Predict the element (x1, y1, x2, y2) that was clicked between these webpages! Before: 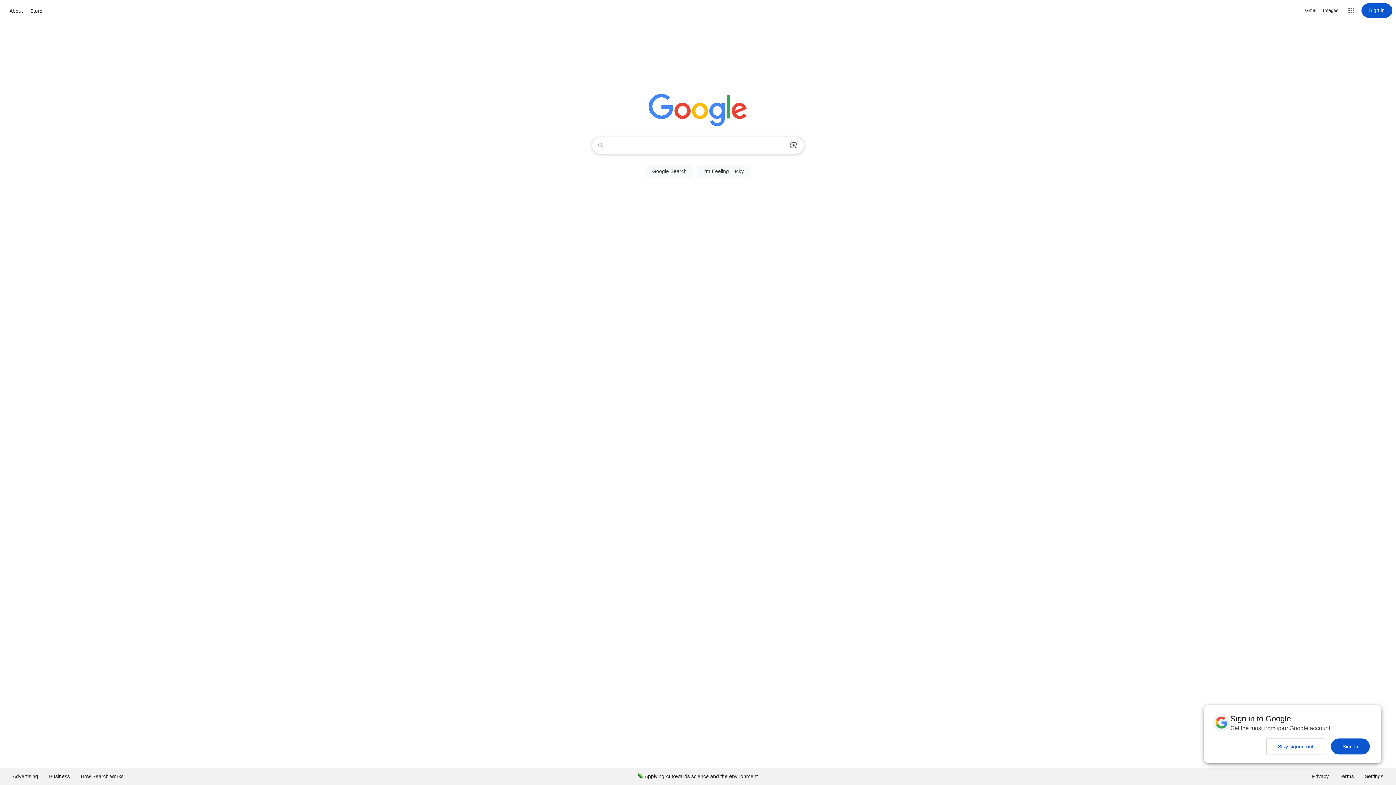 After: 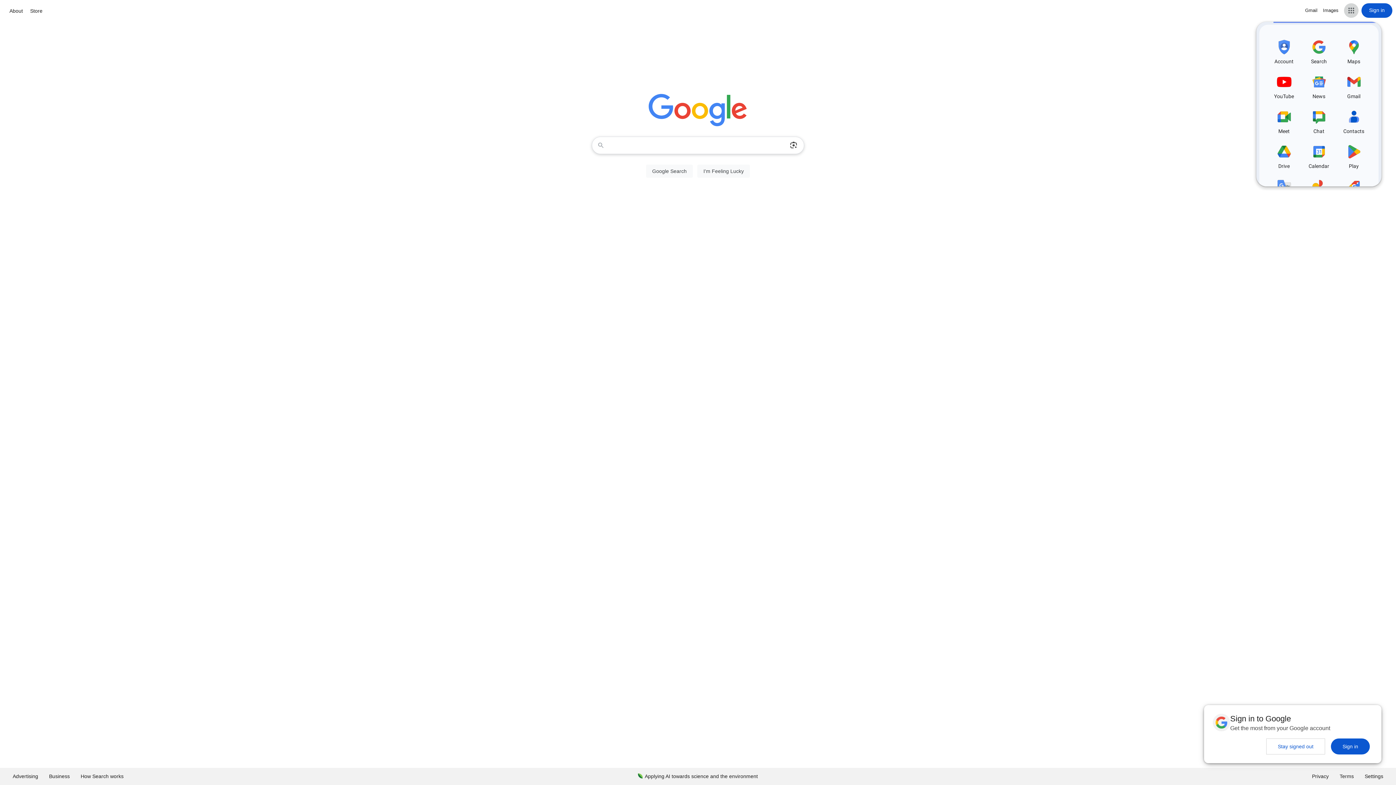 Action: bbox: (1344, 3, 1358, 17) label: Google apps